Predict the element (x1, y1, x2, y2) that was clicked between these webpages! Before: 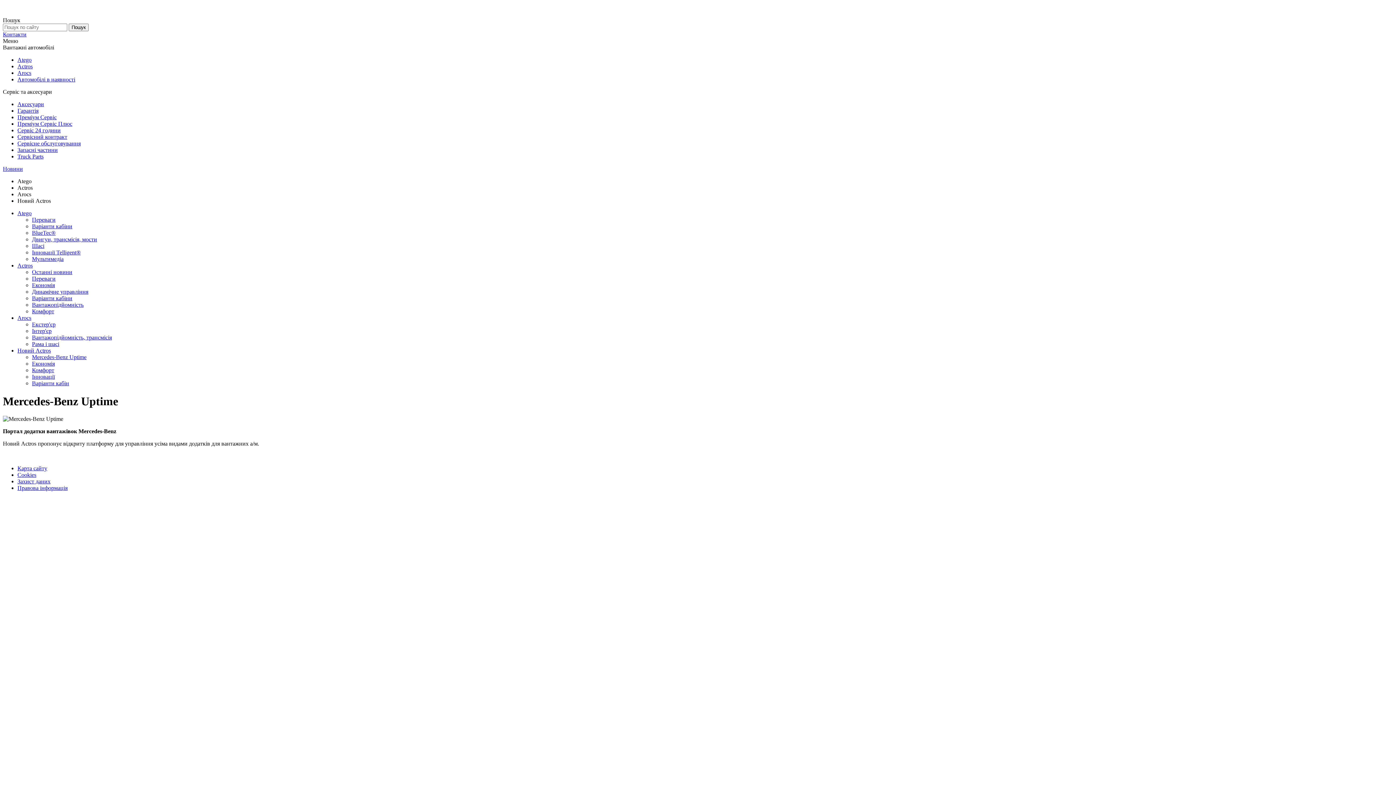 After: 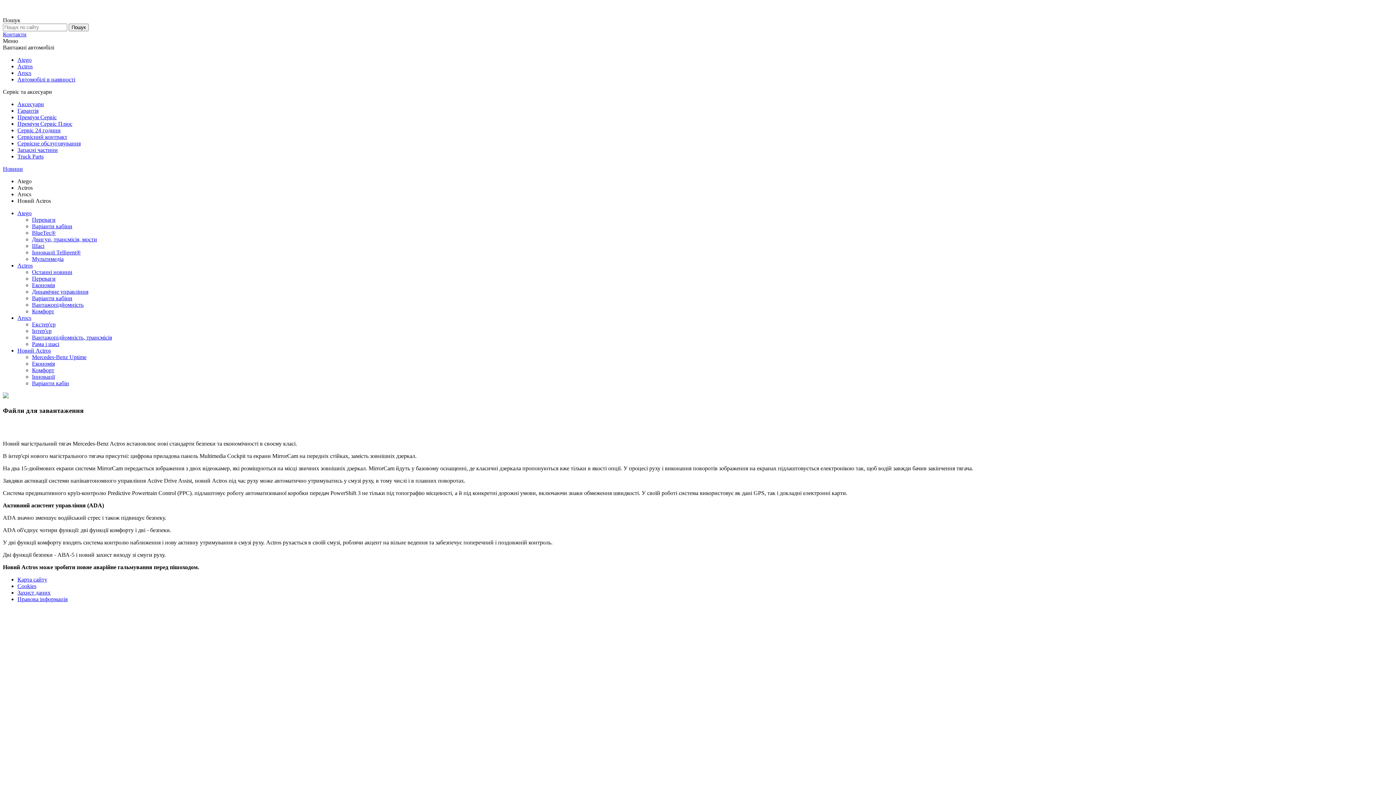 Action: bbox: (17, 63, 32, 69) label: Actros